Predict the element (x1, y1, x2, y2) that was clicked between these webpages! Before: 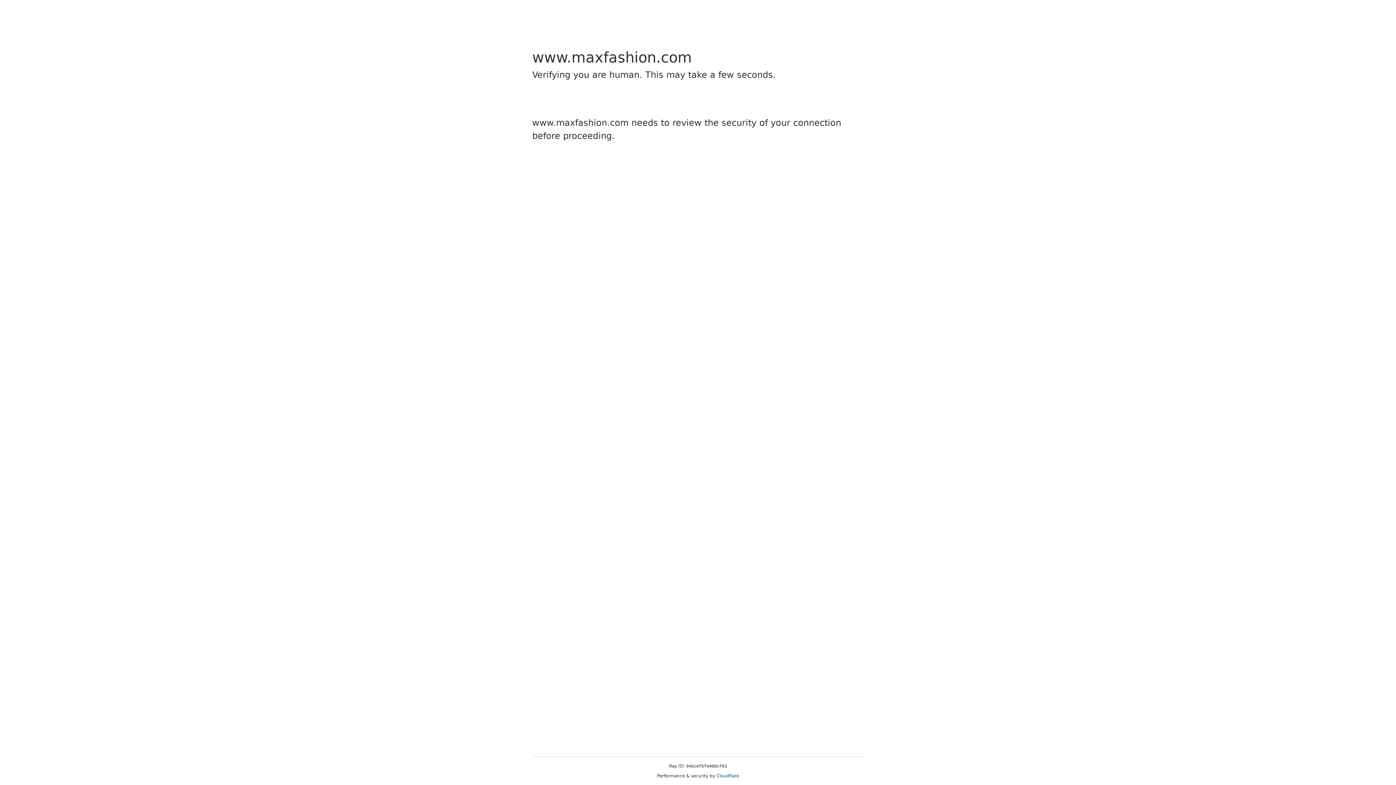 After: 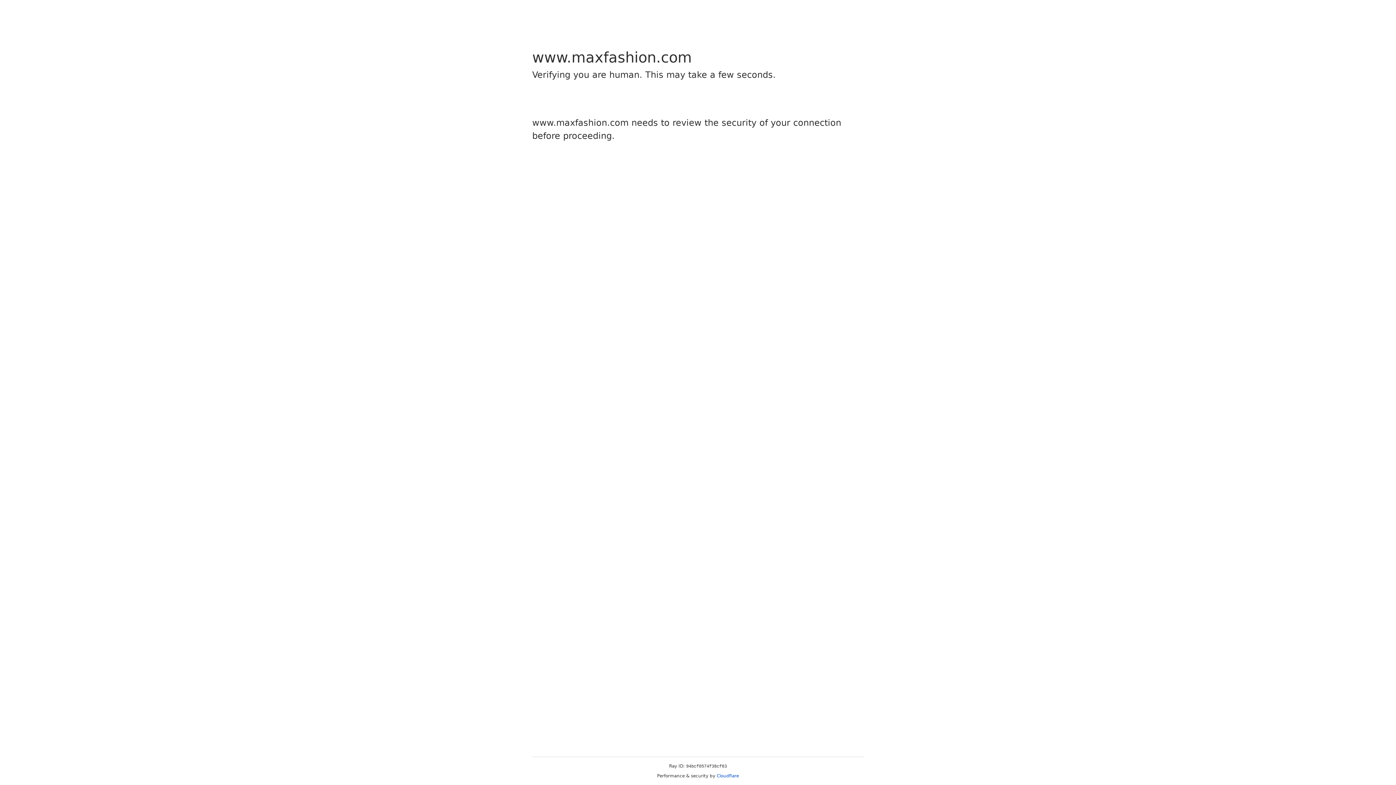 Action: bbox: (716, 773, 739, 778) label: Cloudflare